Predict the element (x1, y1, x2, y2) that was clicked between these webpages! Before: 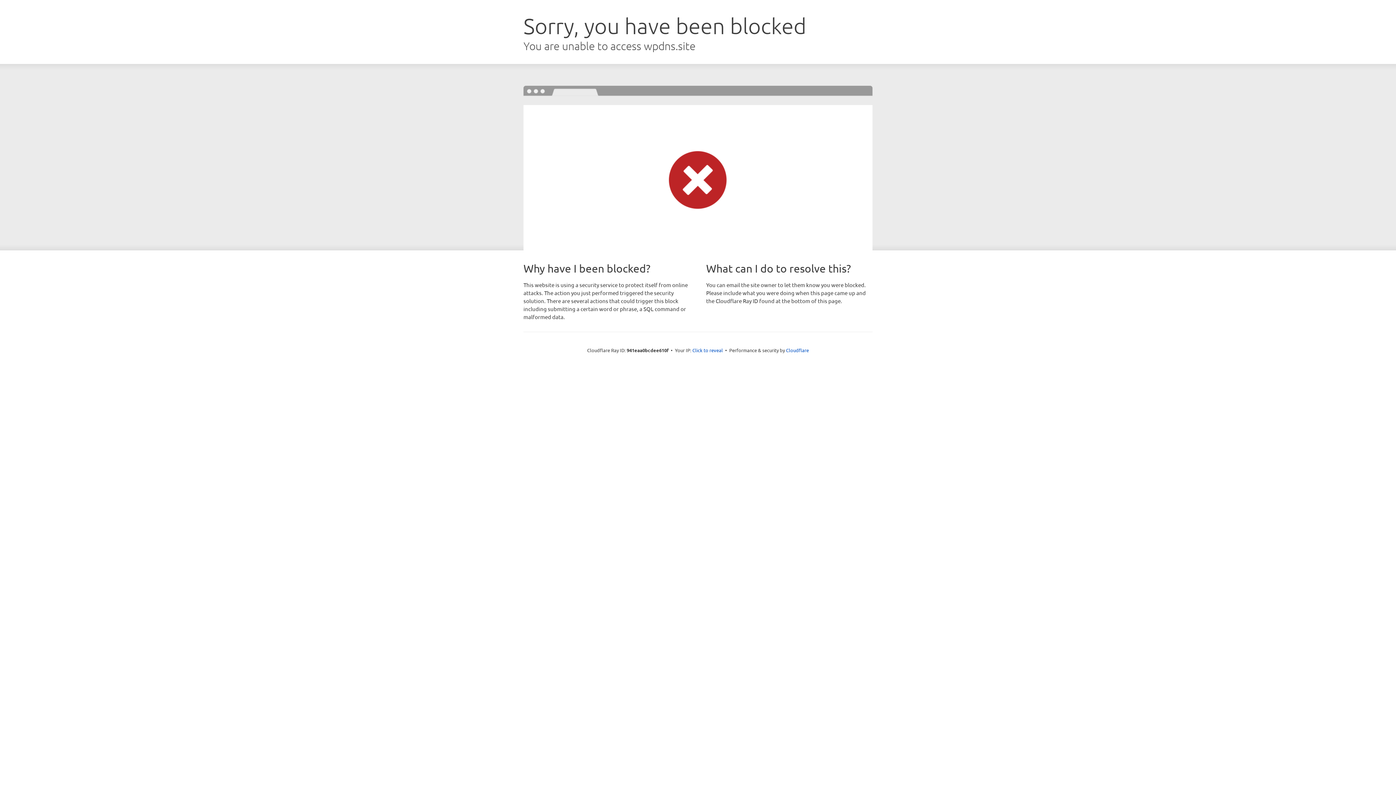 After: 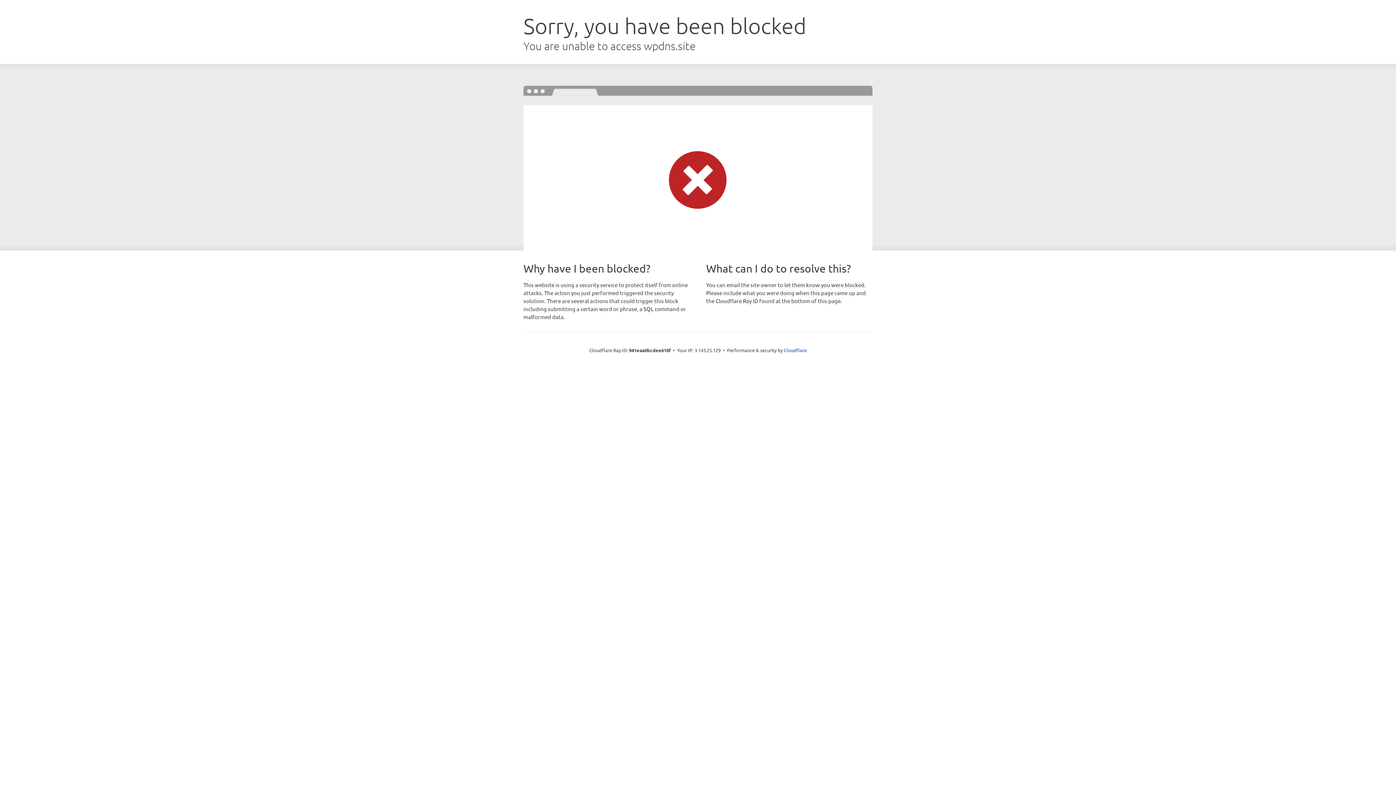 Action: bbox: (692, 346, 723, 353) label: Click to reveal